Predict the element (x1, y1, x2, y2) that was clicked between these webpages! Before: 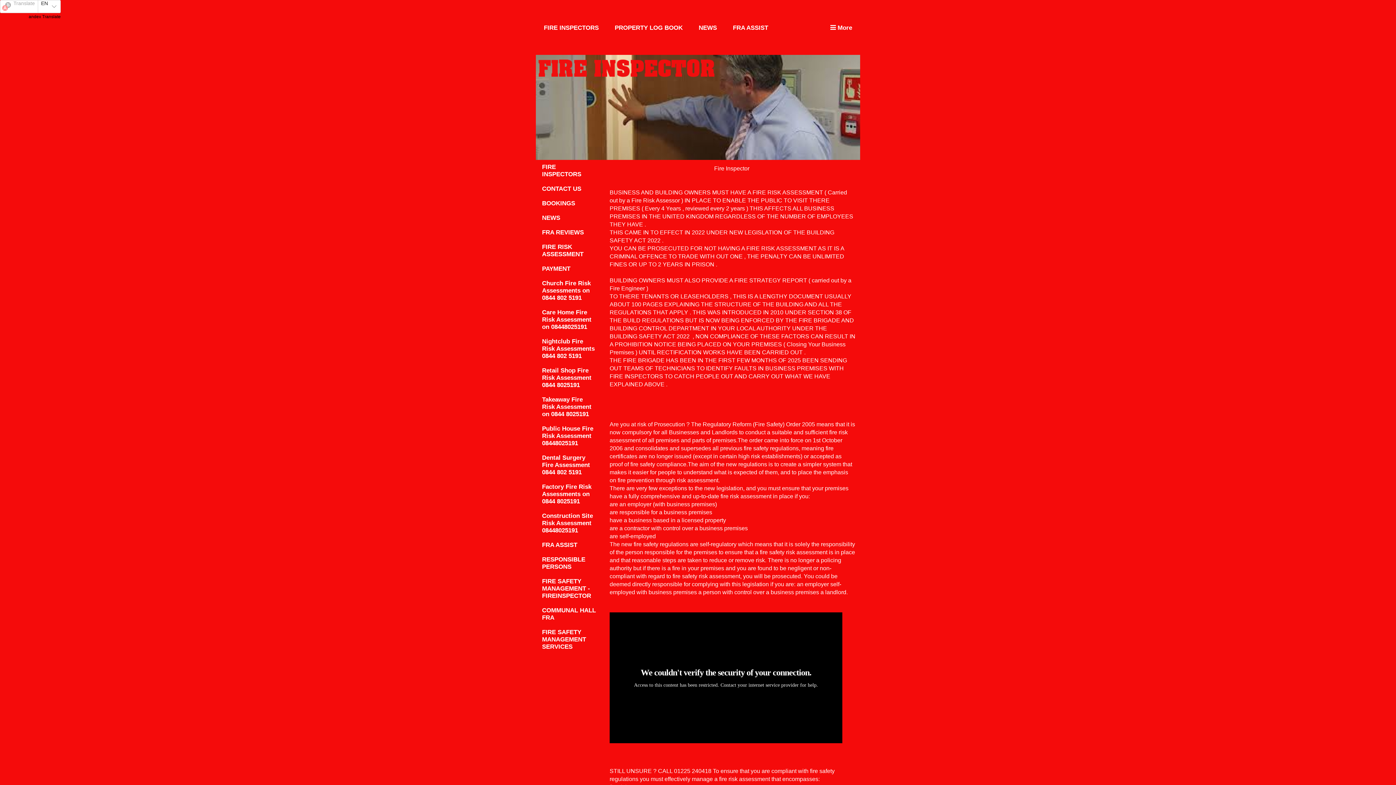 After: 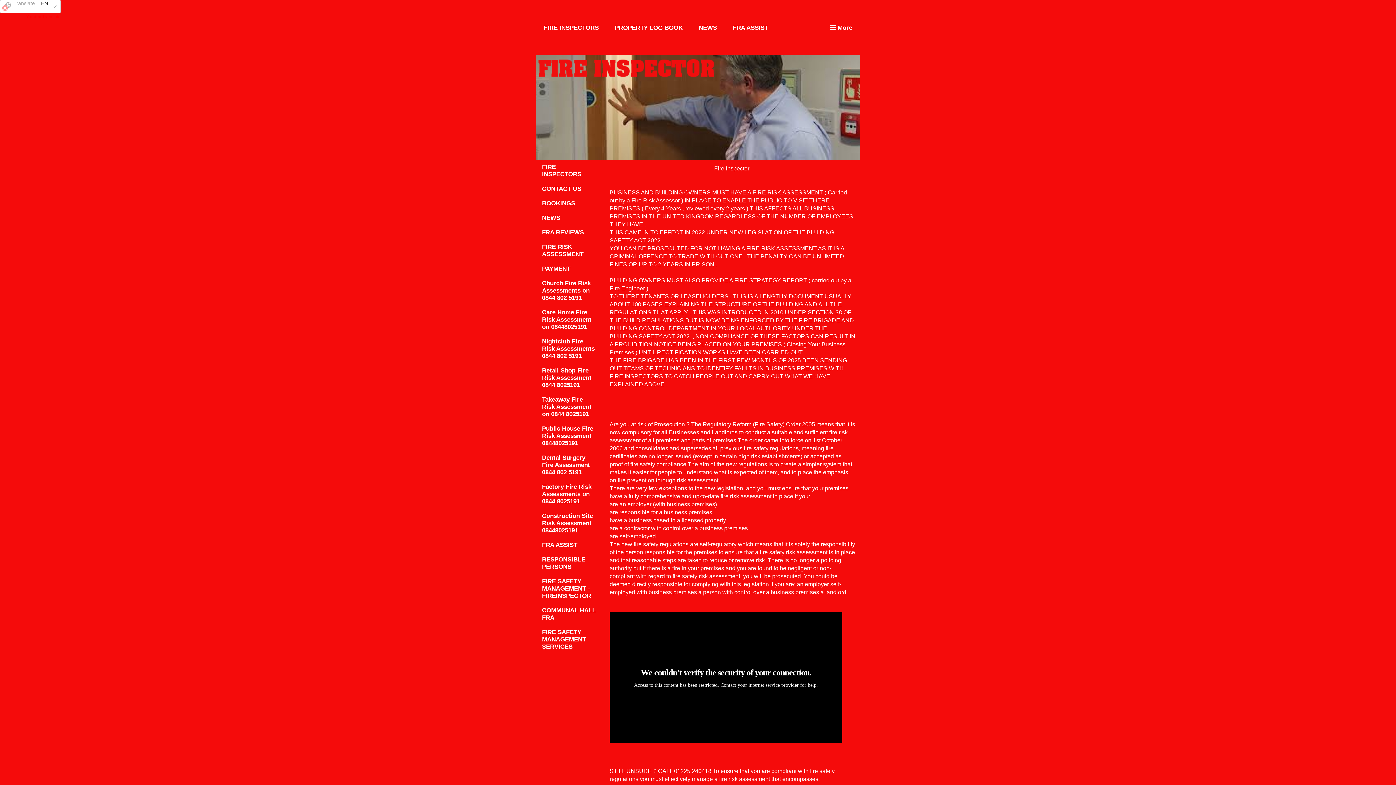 Action: label: Yandex Translate bbox: (26, 30, 60, 35)